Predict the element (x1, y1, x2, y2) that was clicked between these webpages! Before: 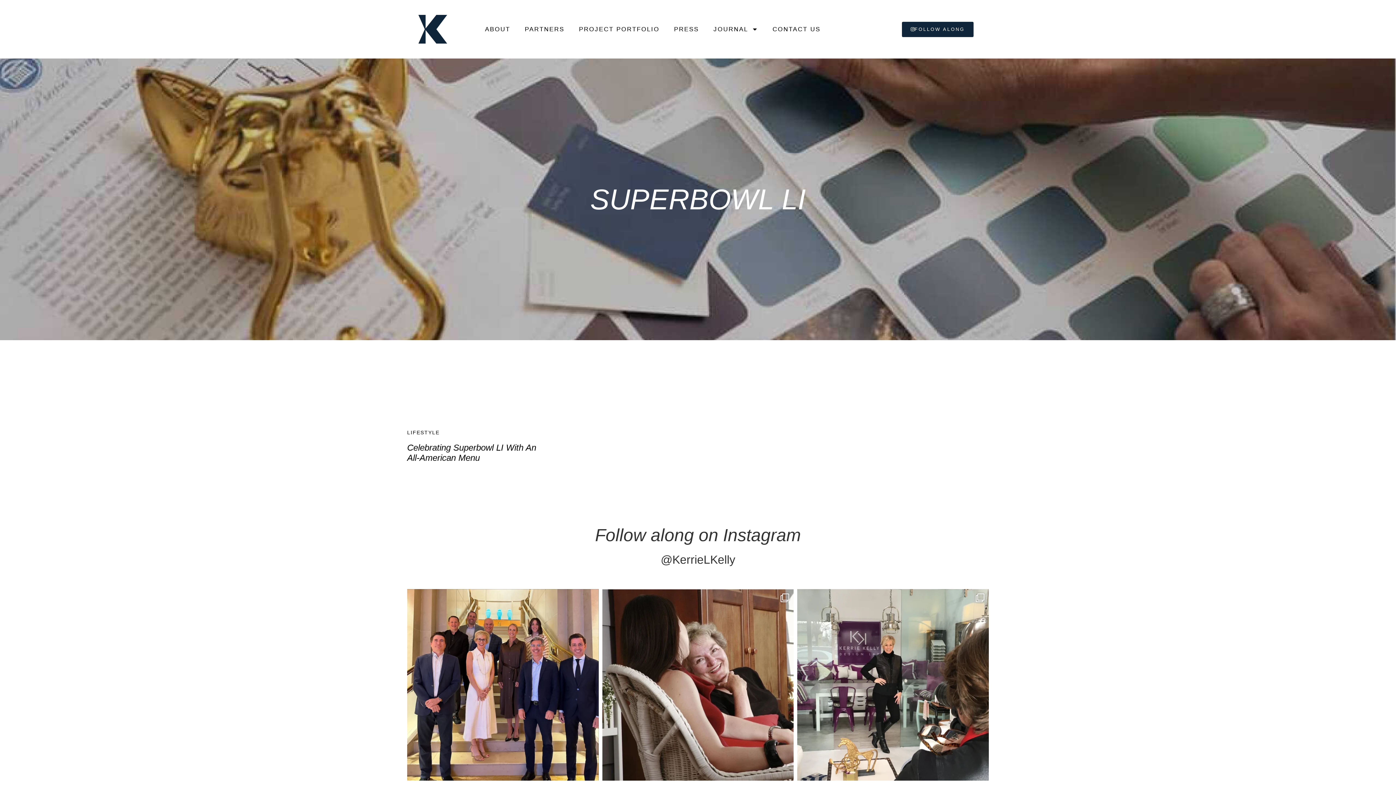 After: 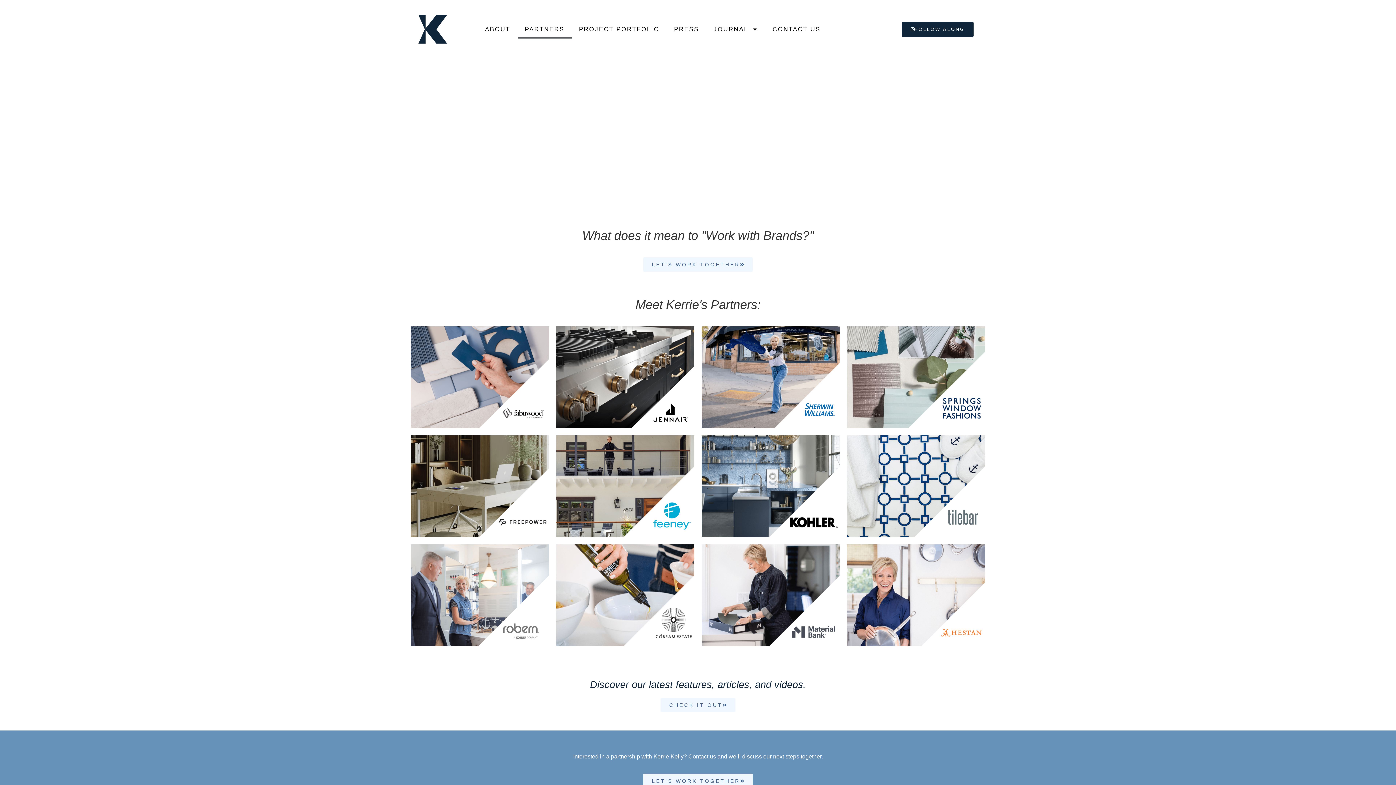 Action: bbox: (517, 20, 571, 38) label: PARTNERS